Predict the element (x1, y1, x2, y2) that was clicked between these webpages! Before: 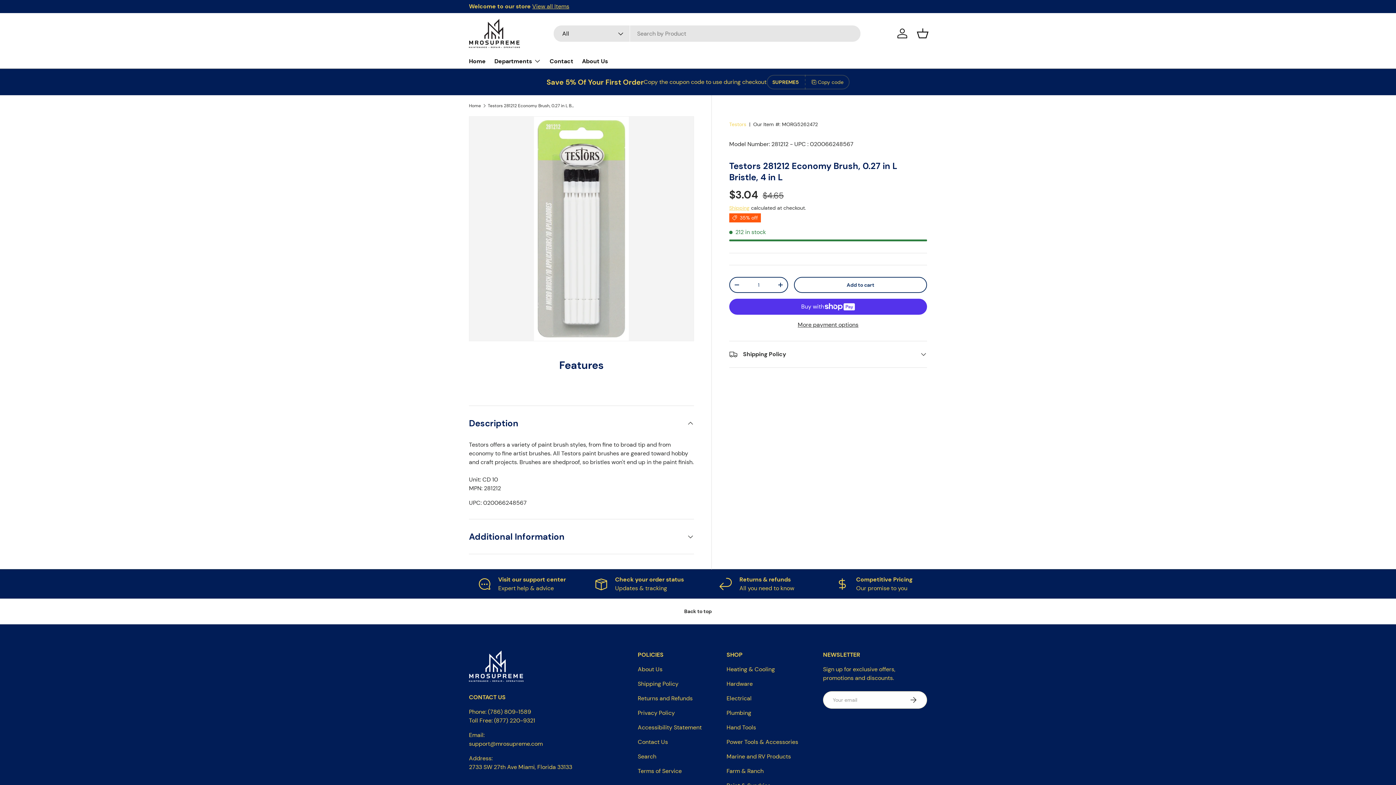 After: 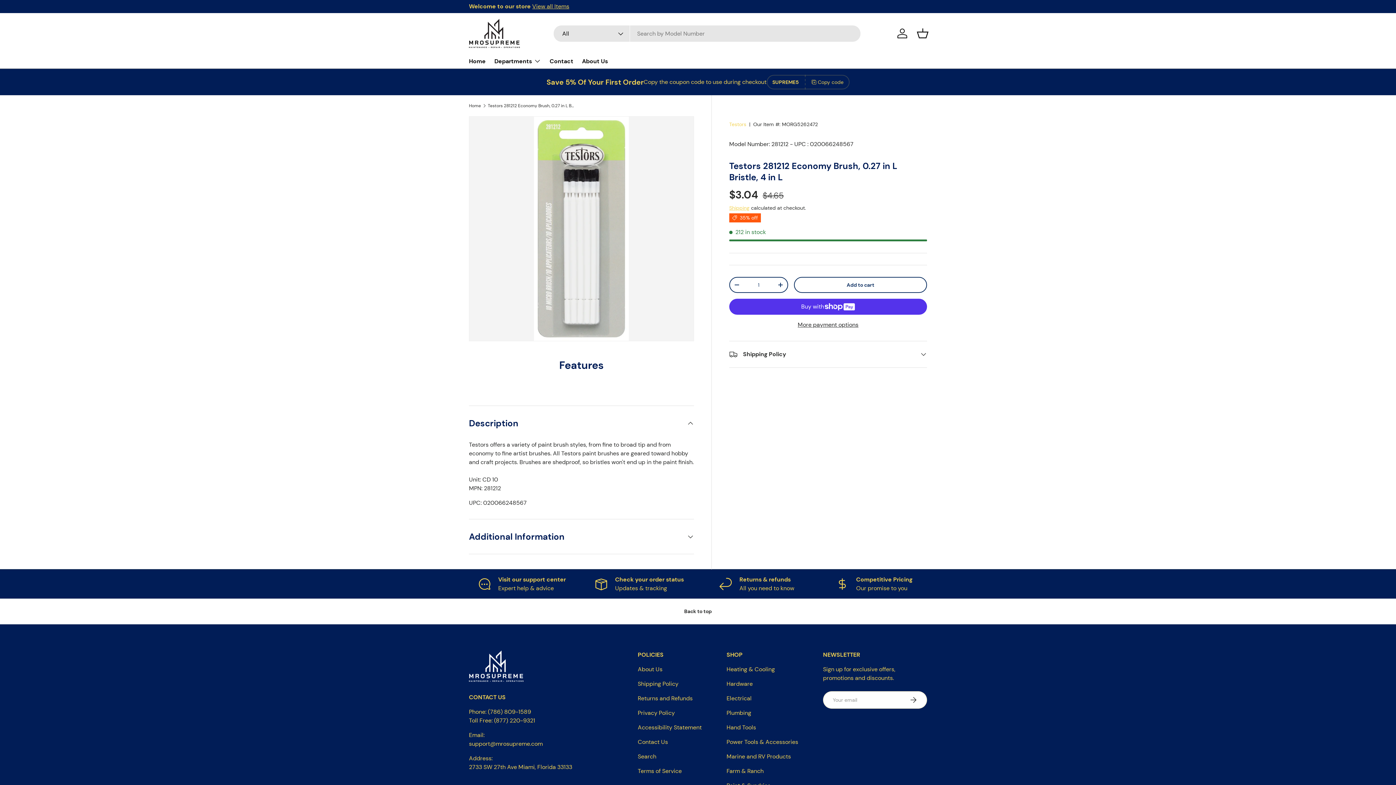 Action: label: Testors 281212 Economy Brush, 0.27 in L Bristle, 4 in L bbox: (487, 103, 575, 108)